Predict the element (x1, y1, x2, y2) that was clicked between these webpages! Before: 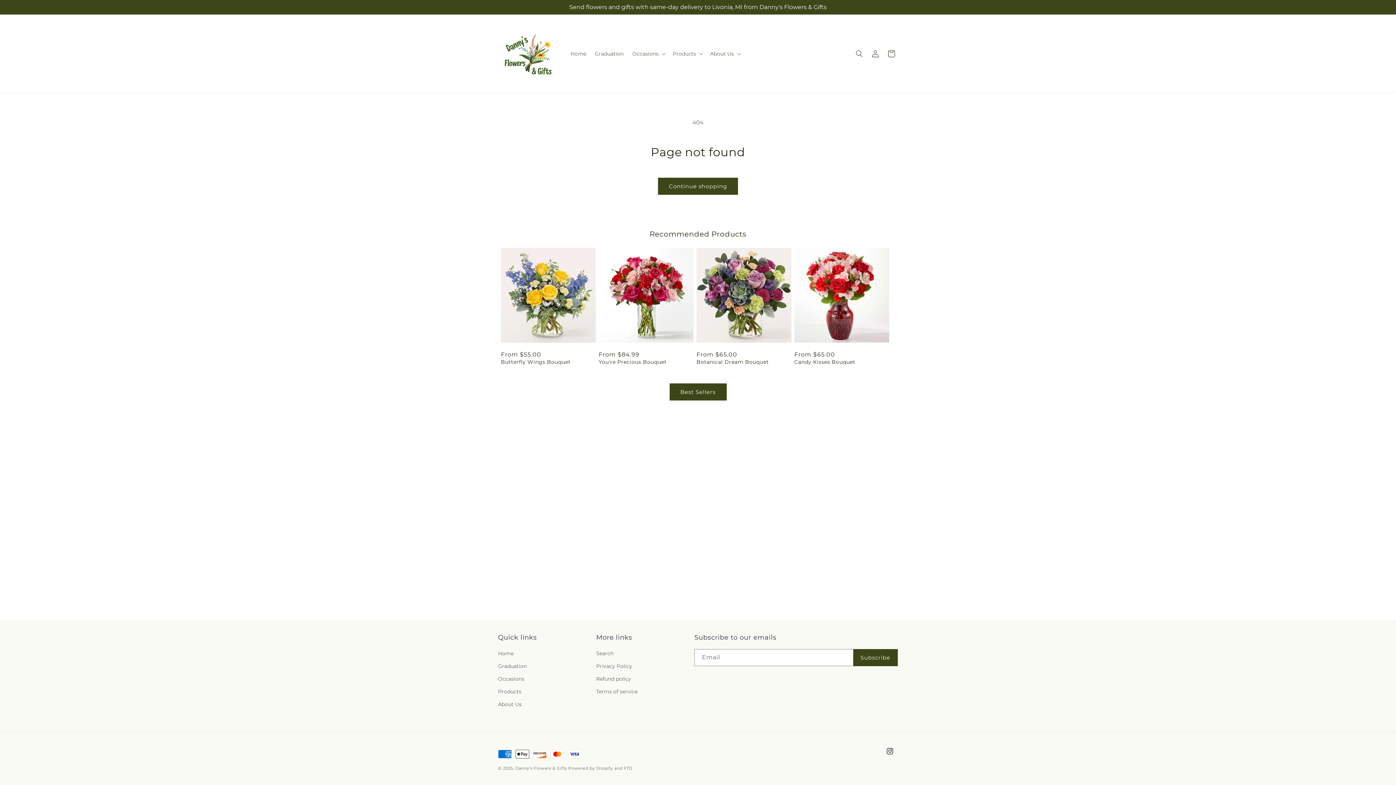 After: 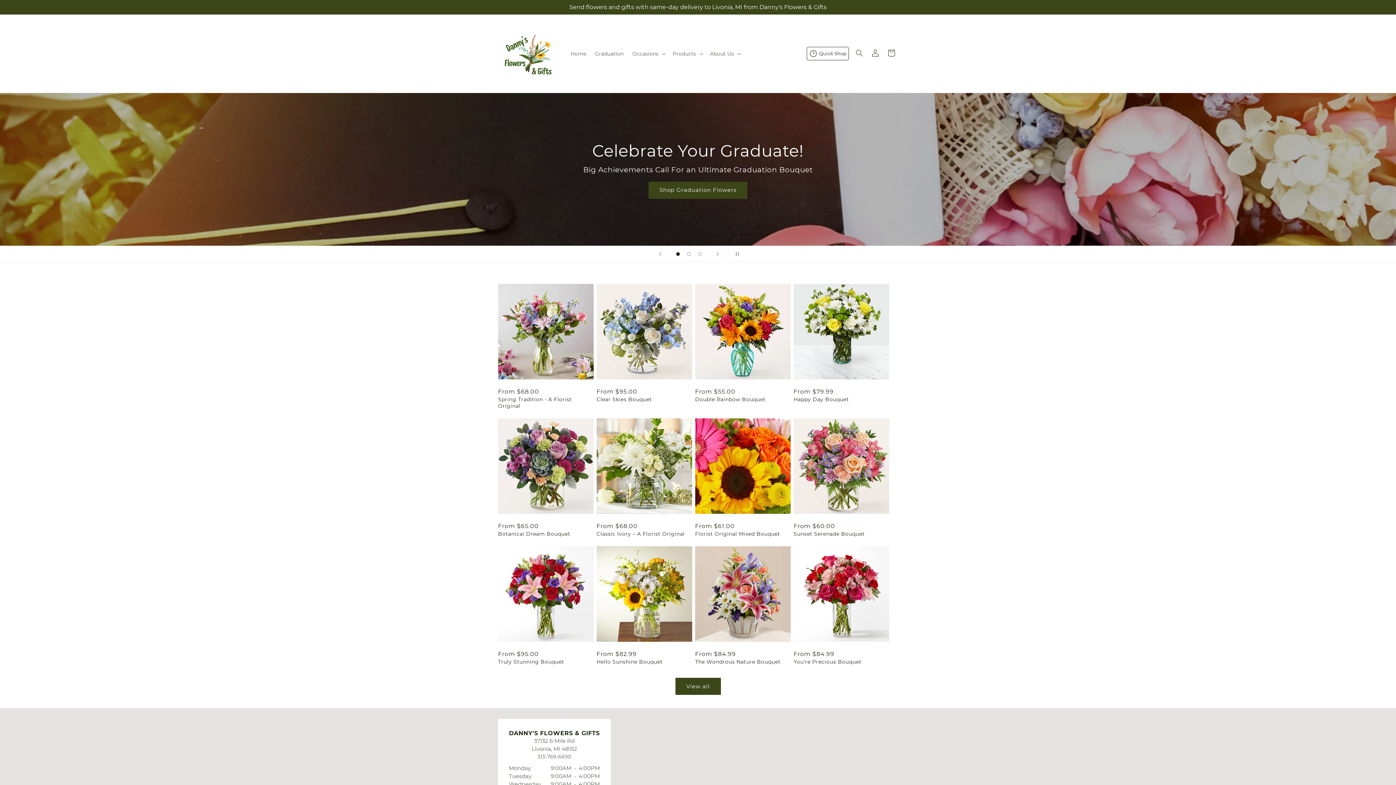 Action: label: Home bbox: (498, 649, 513, 660)